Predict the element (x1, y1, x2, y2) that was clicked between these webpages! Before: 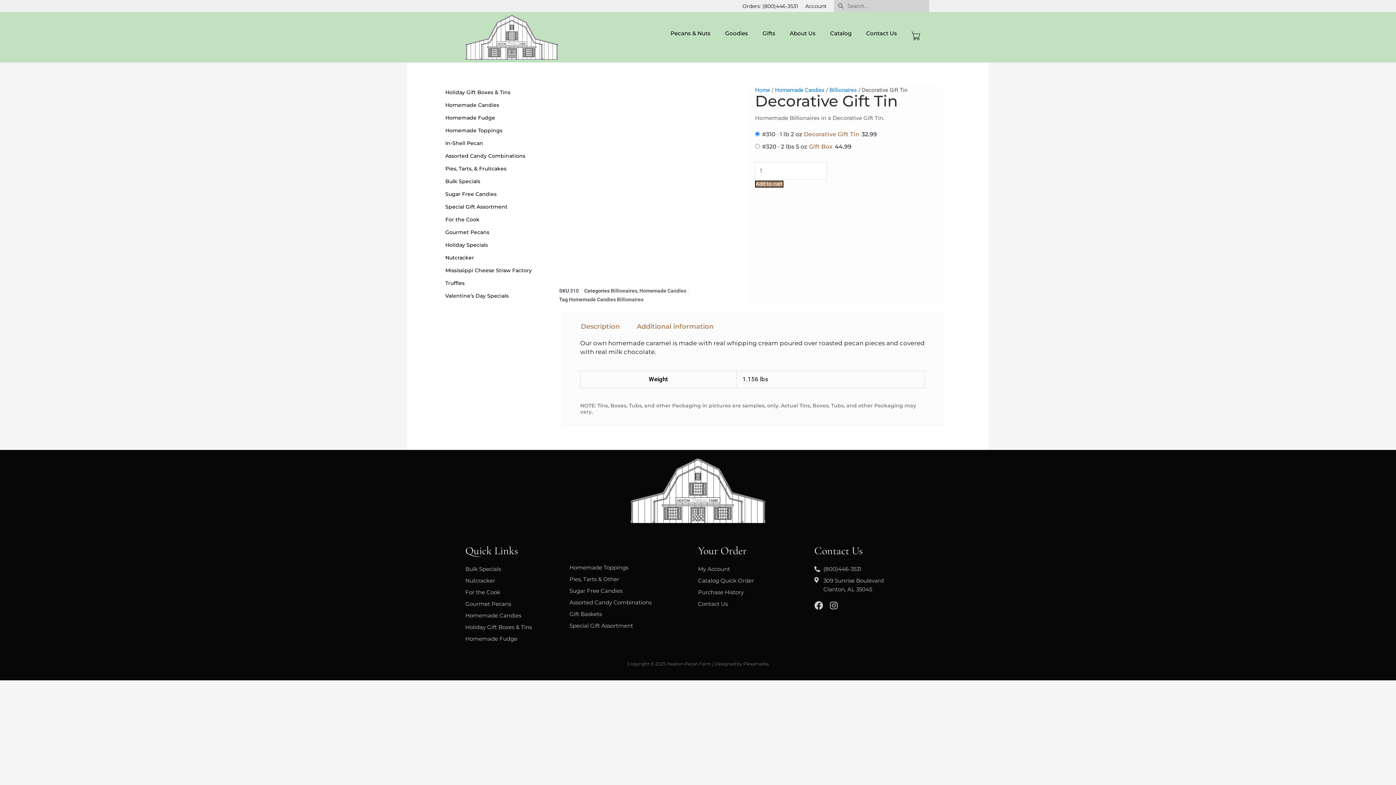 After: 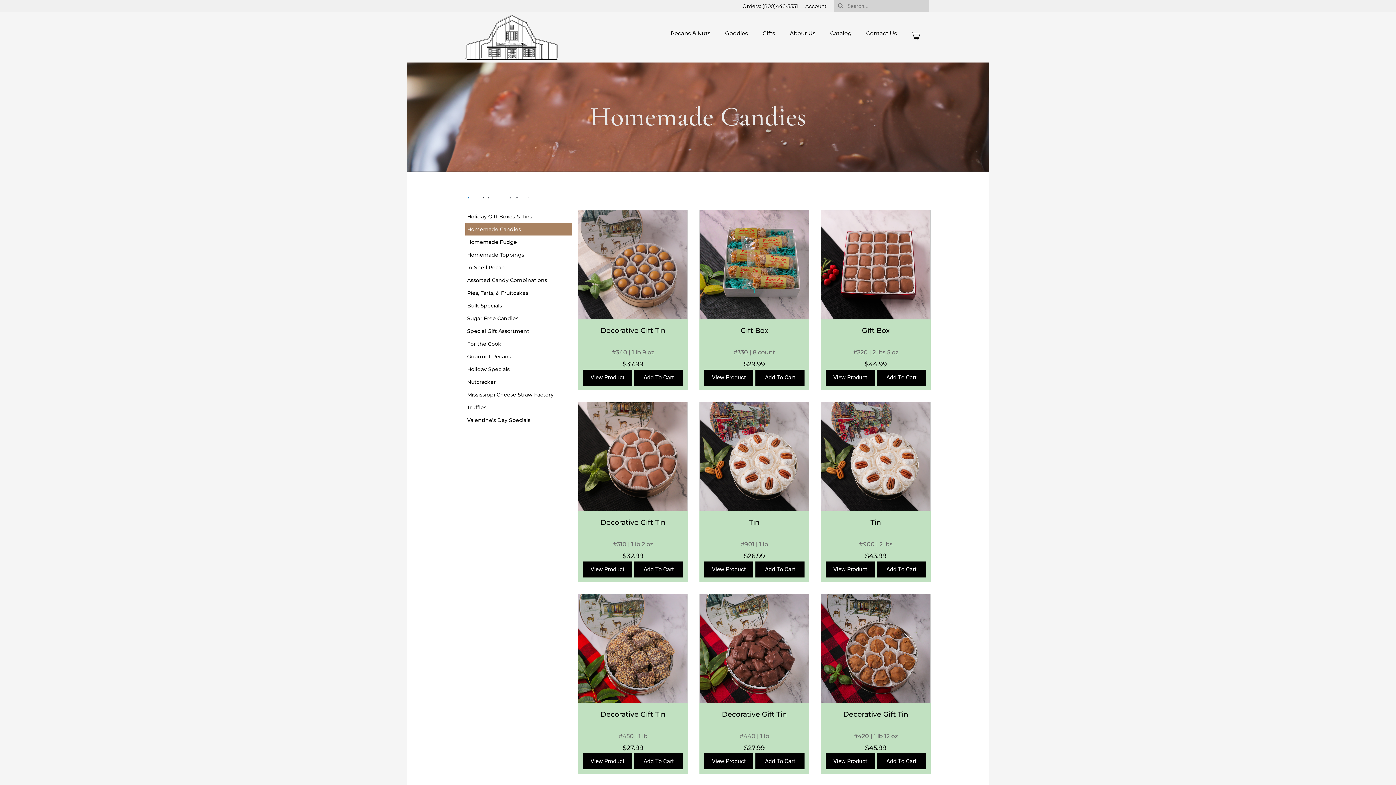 Action: bbox: (639, 287, 686, 293) label: Homemade Candies